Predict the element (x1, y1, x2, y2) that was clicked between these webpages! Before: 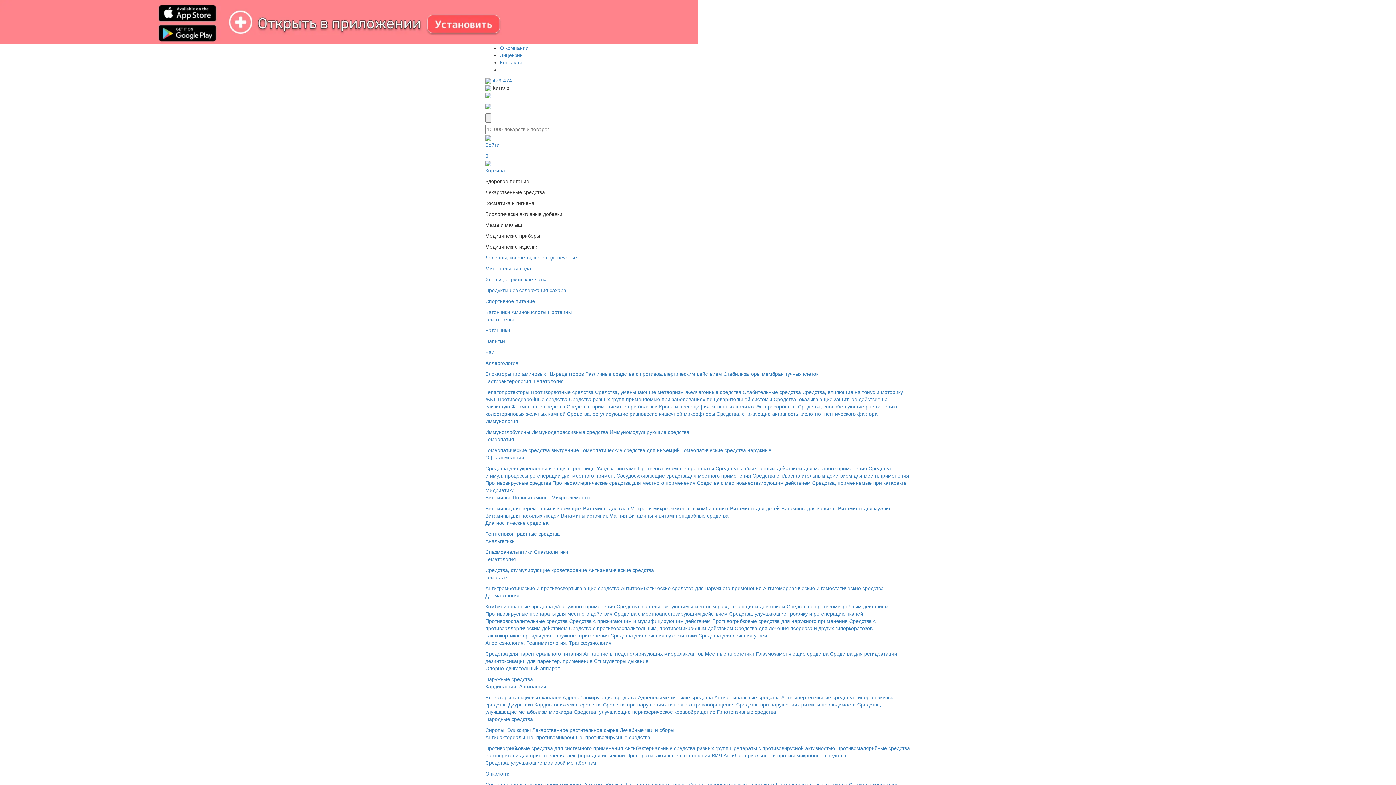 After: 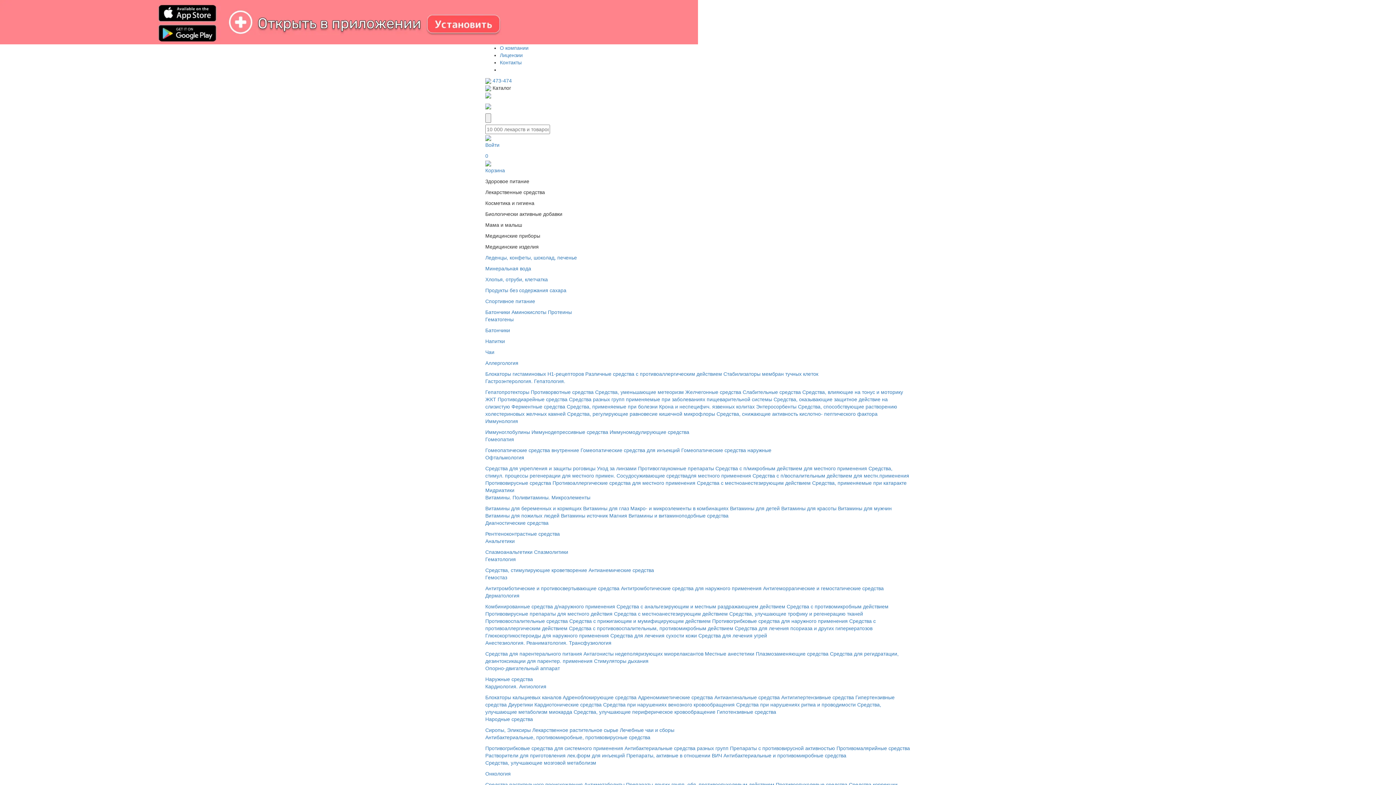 Action: bbox: (485, 531, 560, 537) label: Рентгеноконтрастные средства